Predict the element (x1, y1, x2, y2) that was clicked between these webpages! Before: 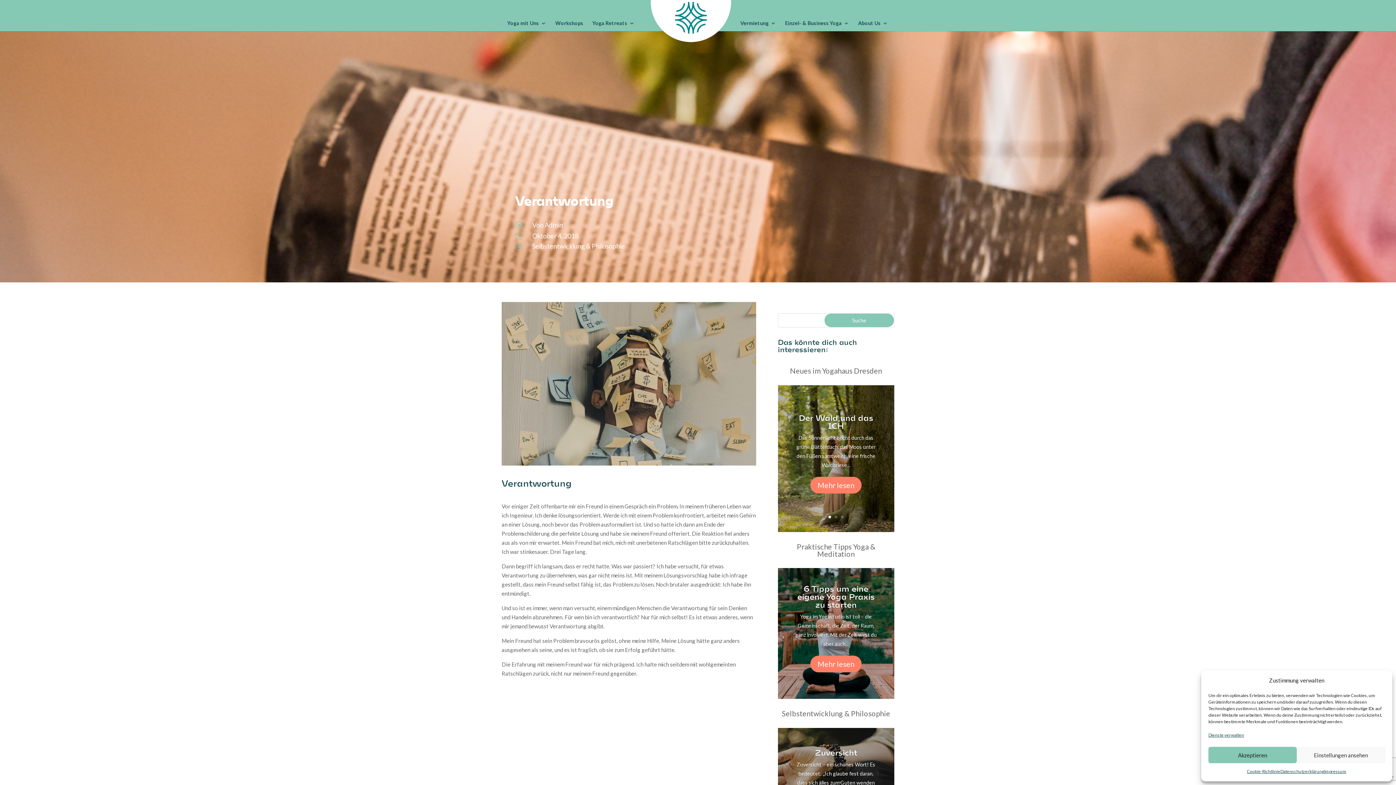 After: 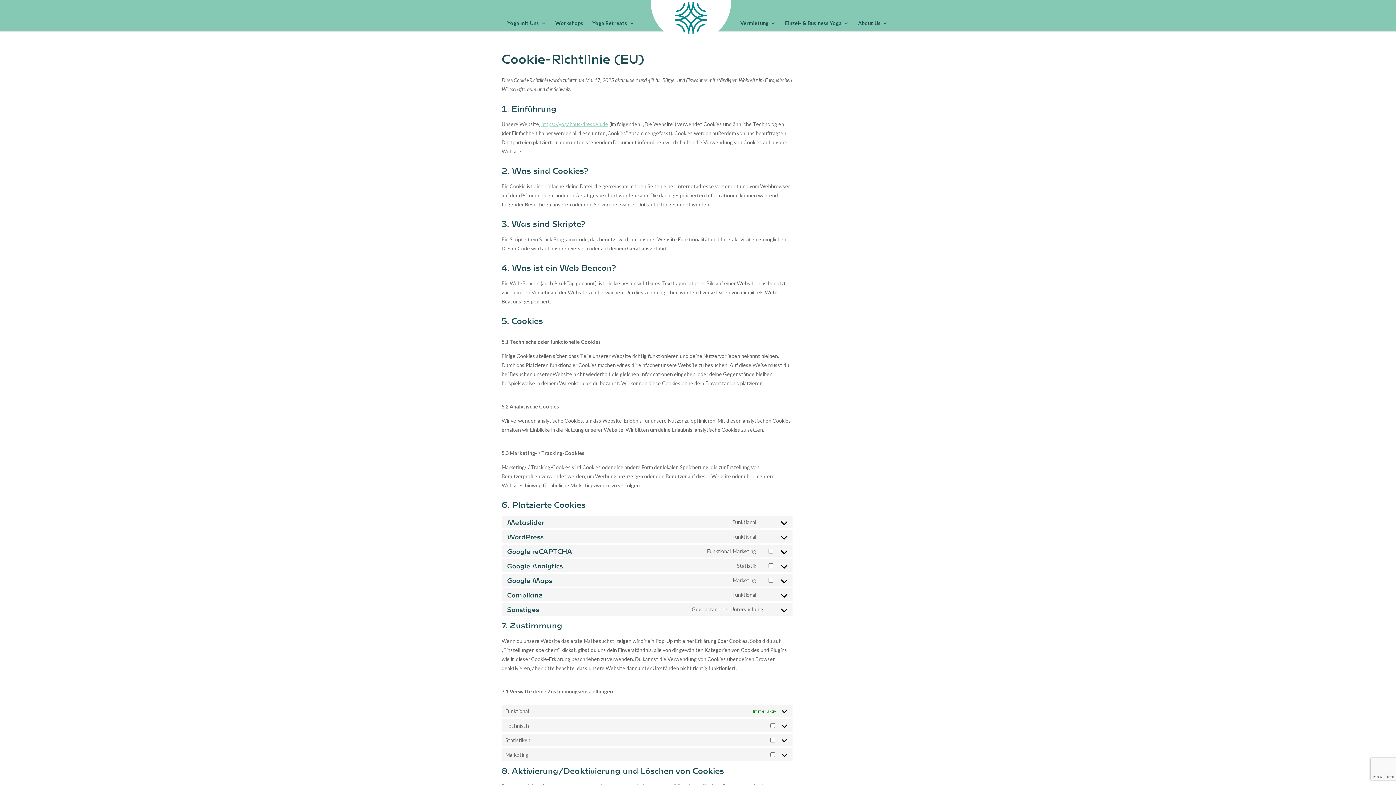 Action: label: Cookie-Richtlinie bbox: (1247, 767, 1280, 776)